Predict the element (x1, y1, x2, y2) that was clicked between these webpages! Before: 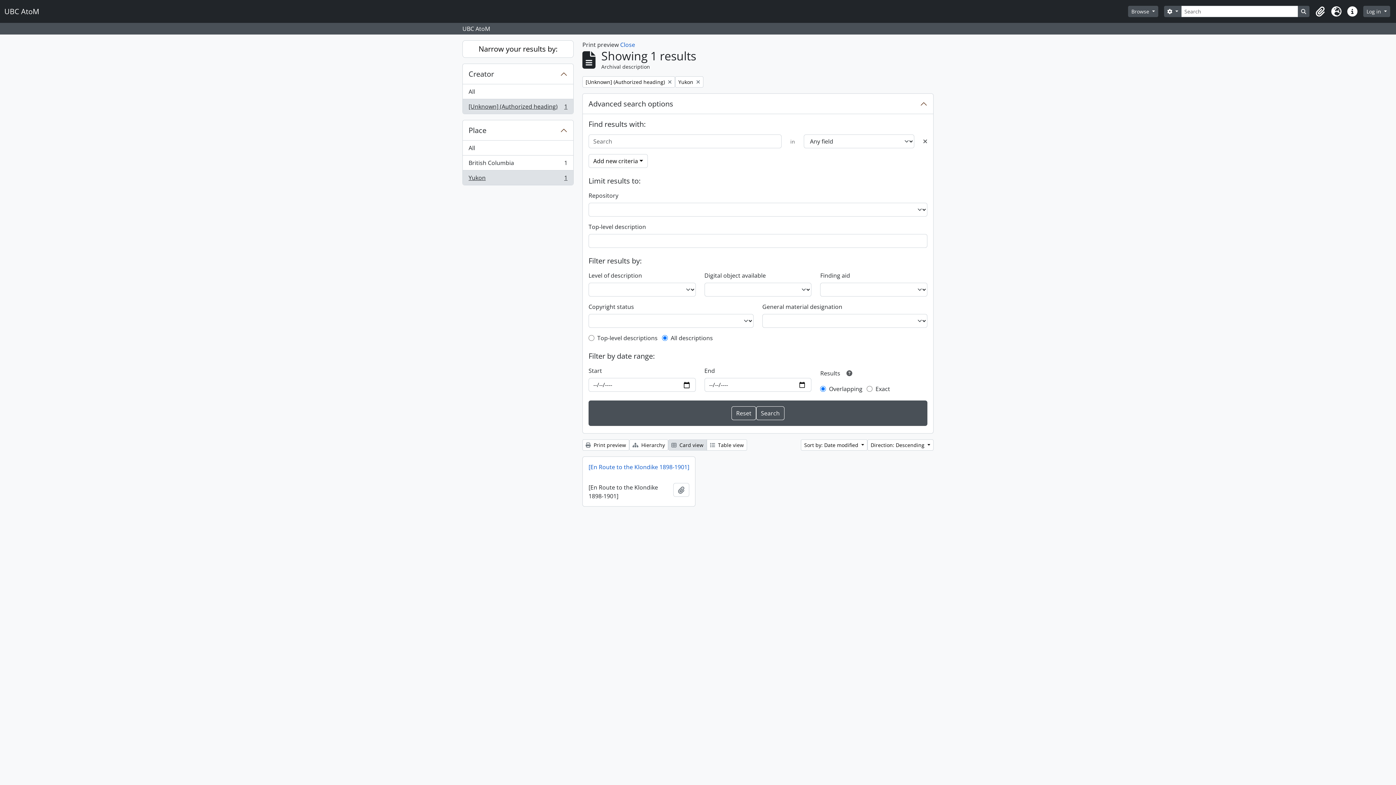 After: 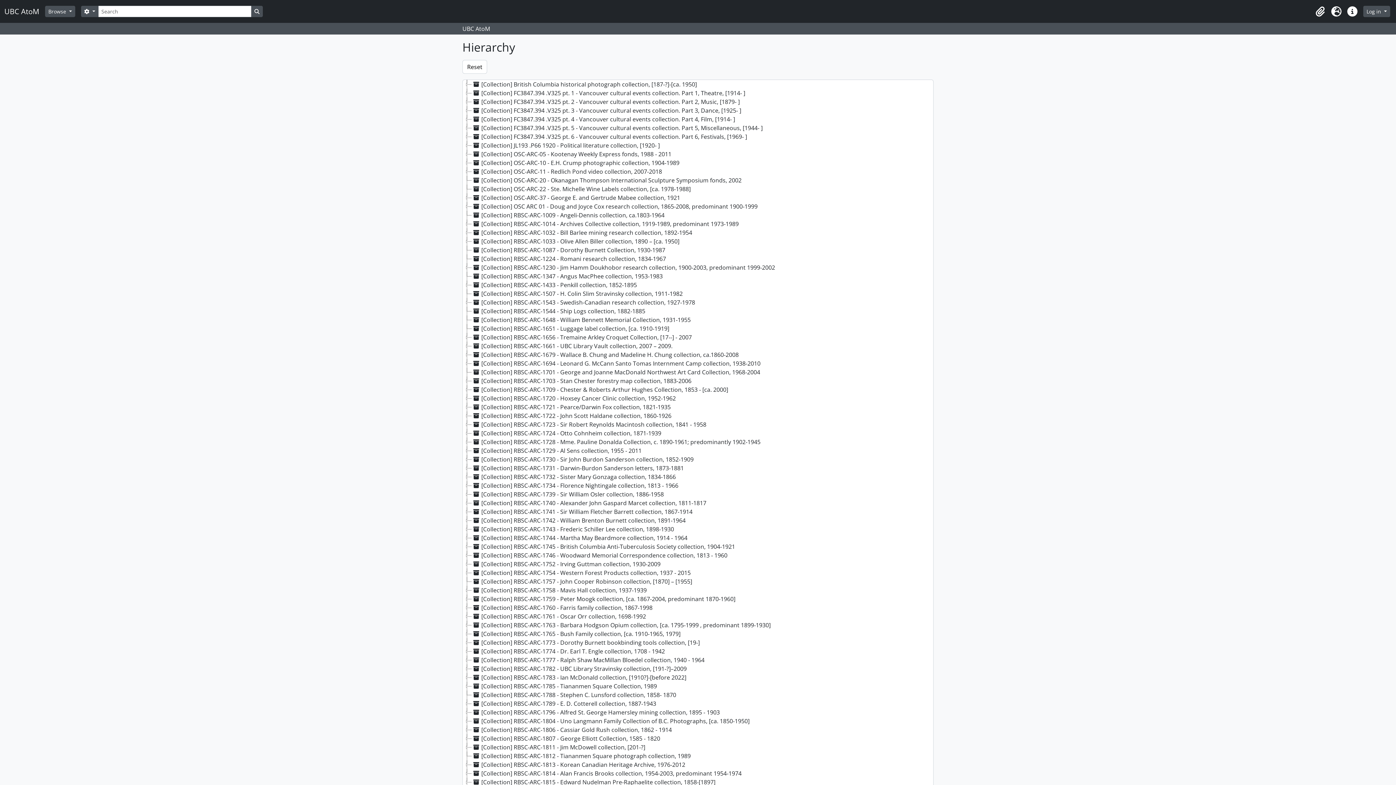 Action: label:  Hierarchy bbox: (629, 439, 668, 450)